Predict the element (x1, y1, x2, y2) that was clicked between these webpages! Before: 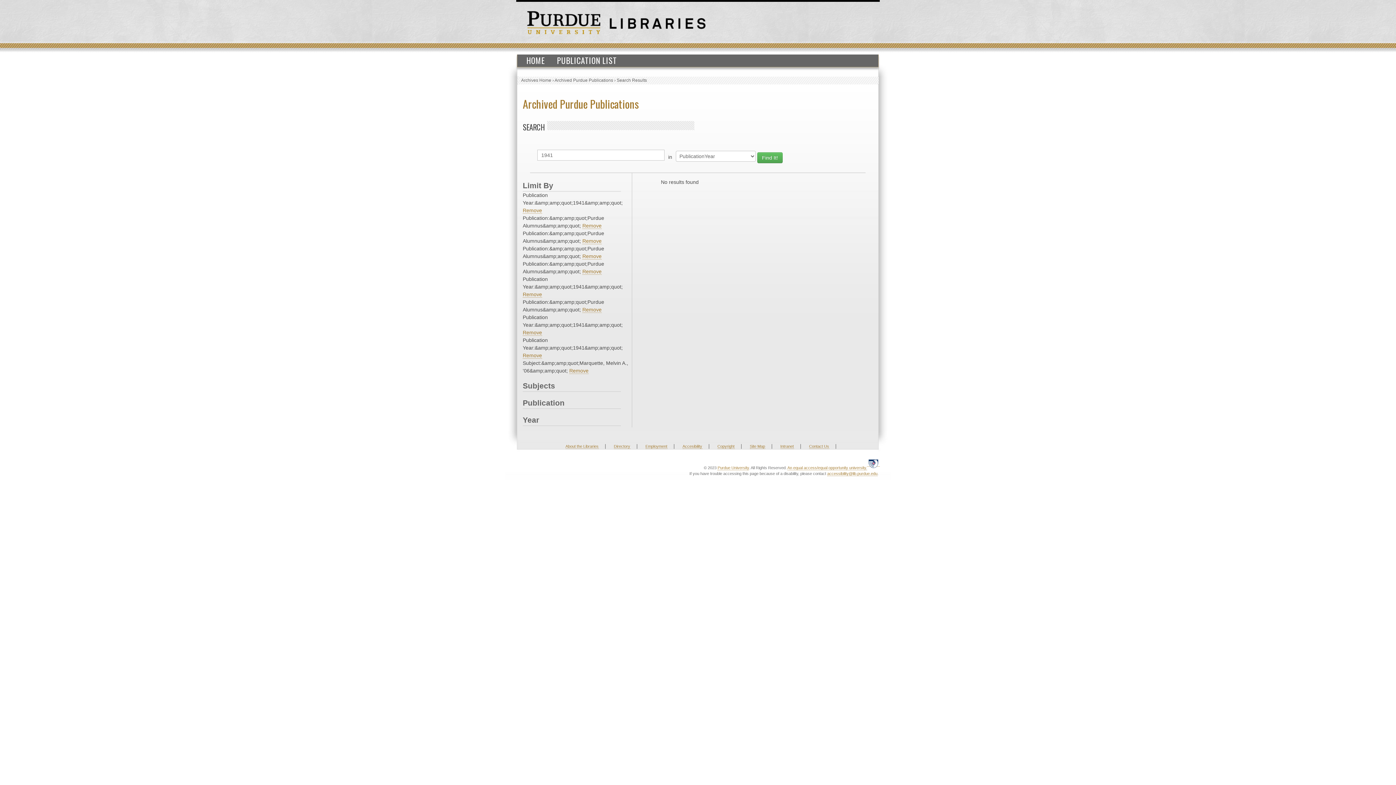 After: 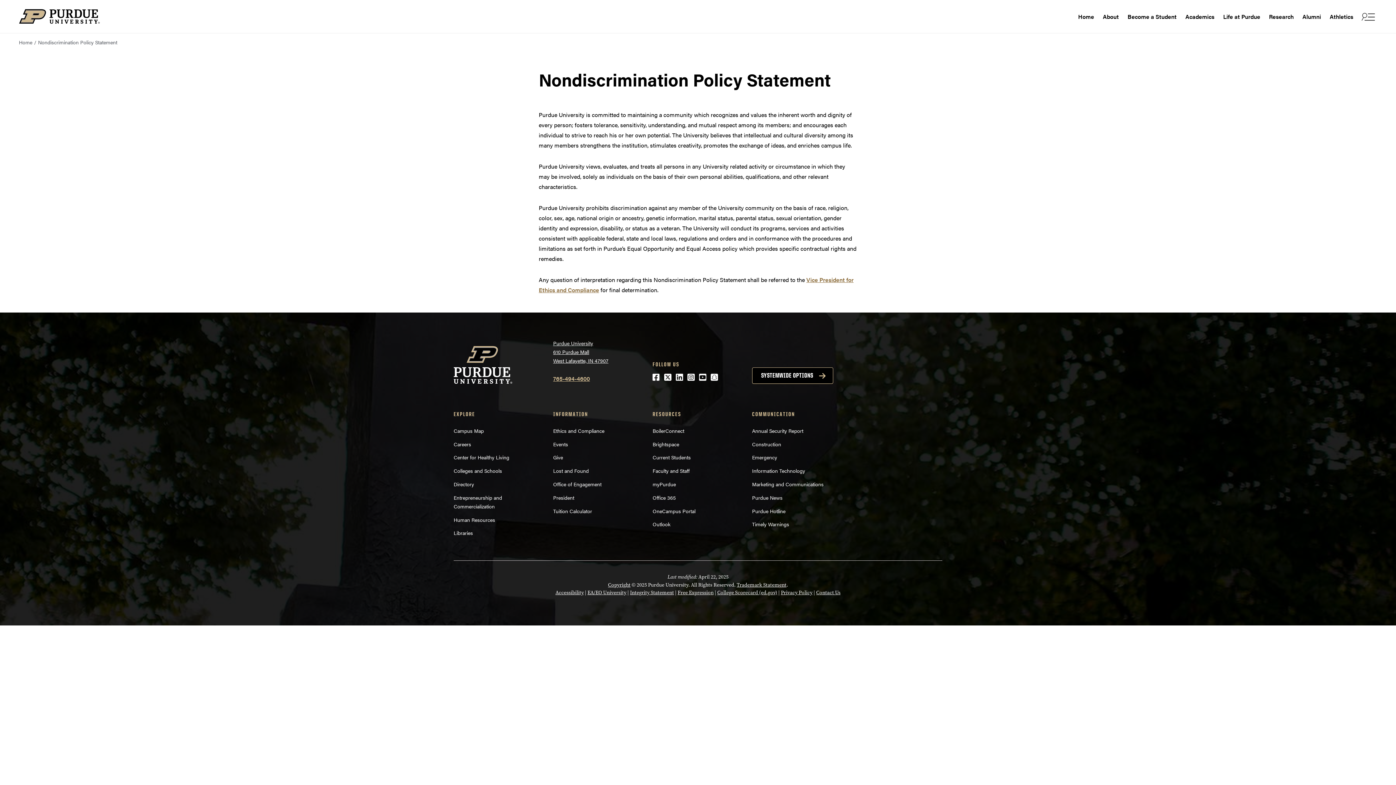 Action: bbox: (787, 465, 867, 470) label: An equal access/equal opportunity university.